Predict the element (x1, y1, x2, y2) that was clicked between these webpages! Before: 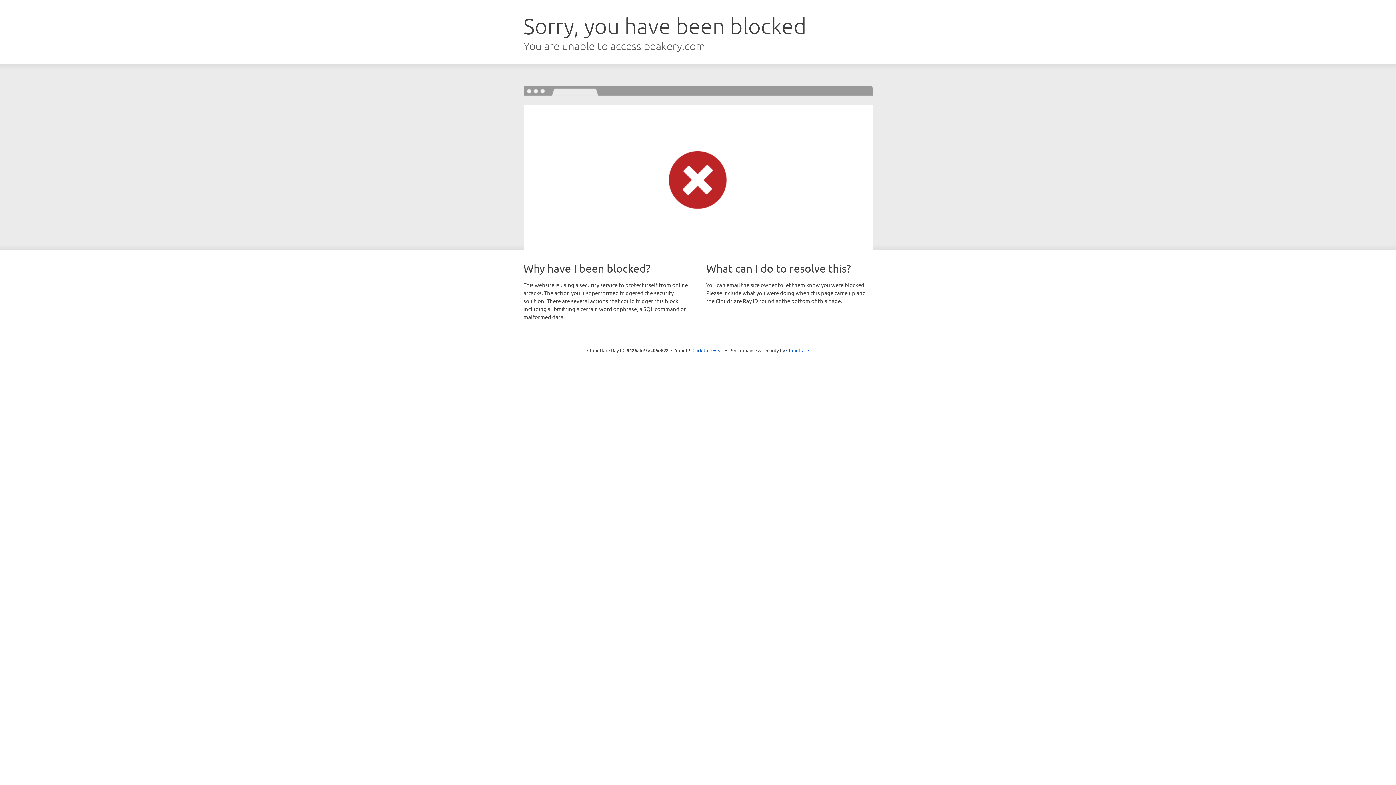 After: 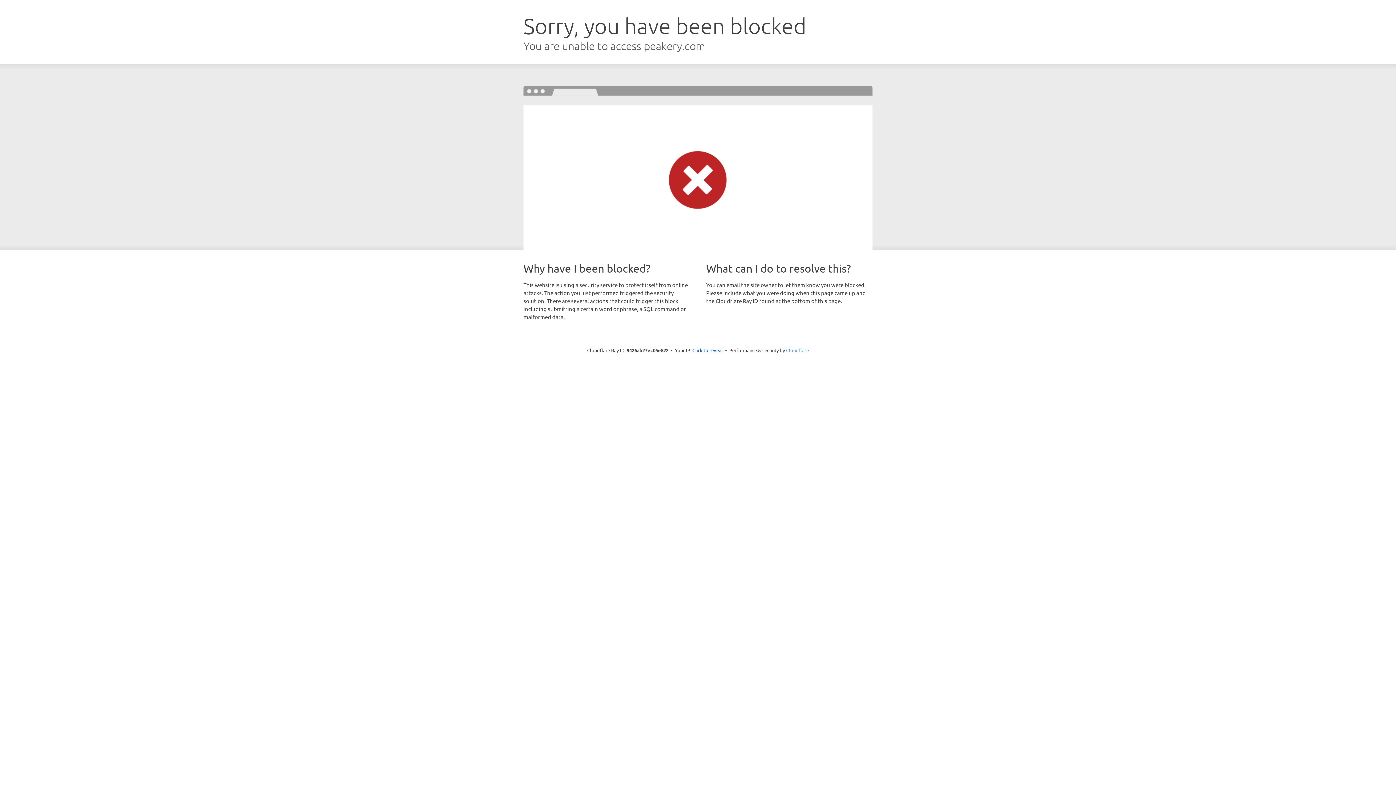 Action: bbox: (786, 347, 809, 353) label: Cloudflare